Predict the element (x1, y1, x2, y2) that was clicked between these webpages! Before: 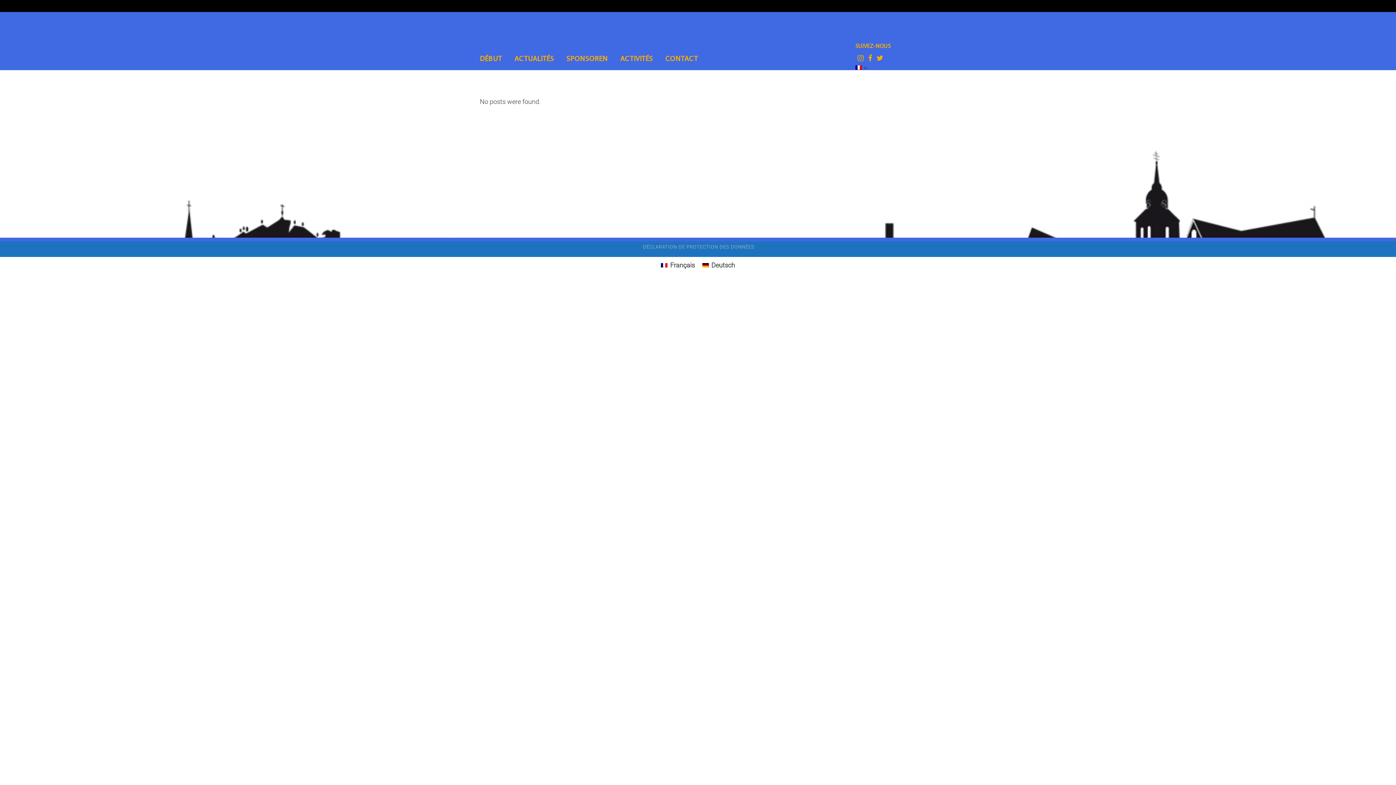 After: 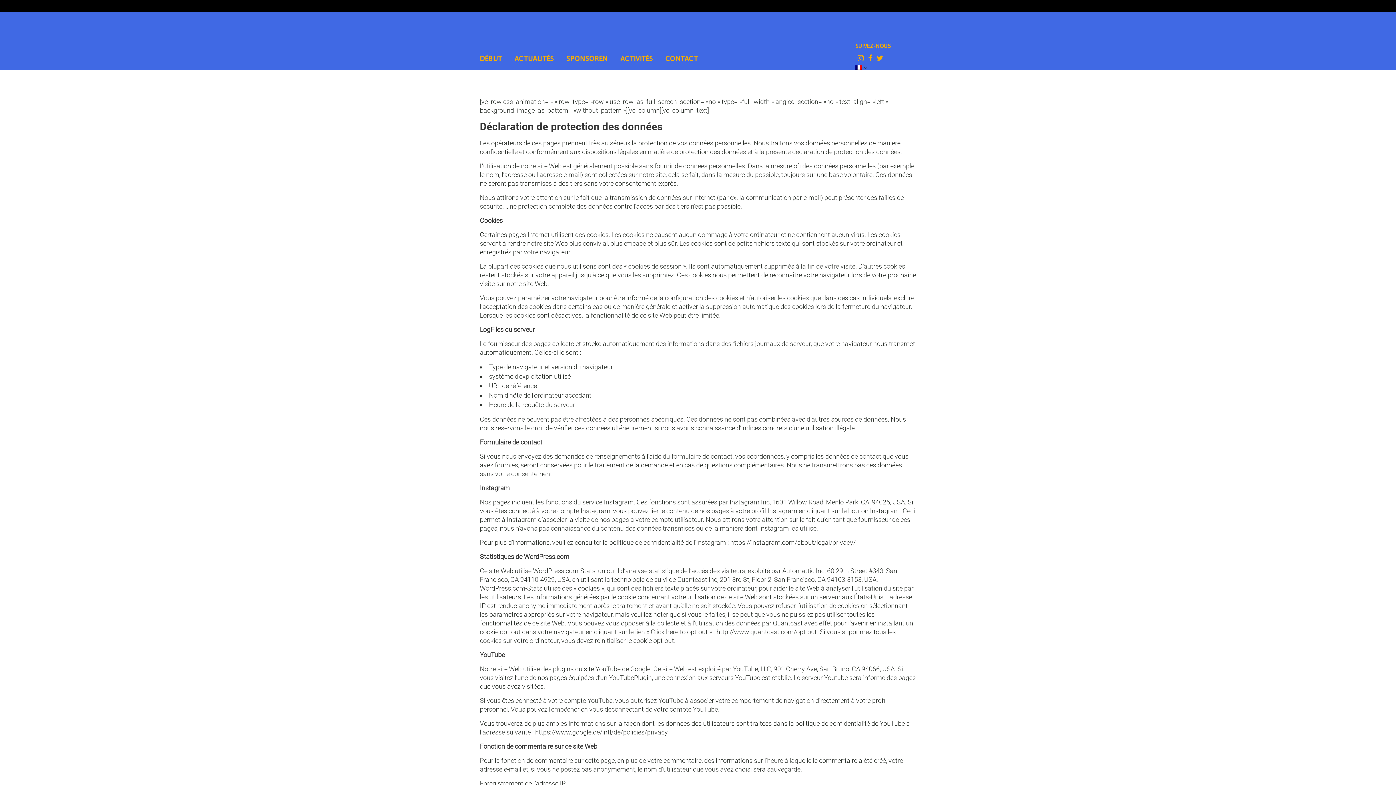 Action: bbox: (643, 244, 754, 249) label: DÉCLARATION DE PROTECTION DES DONNÉES